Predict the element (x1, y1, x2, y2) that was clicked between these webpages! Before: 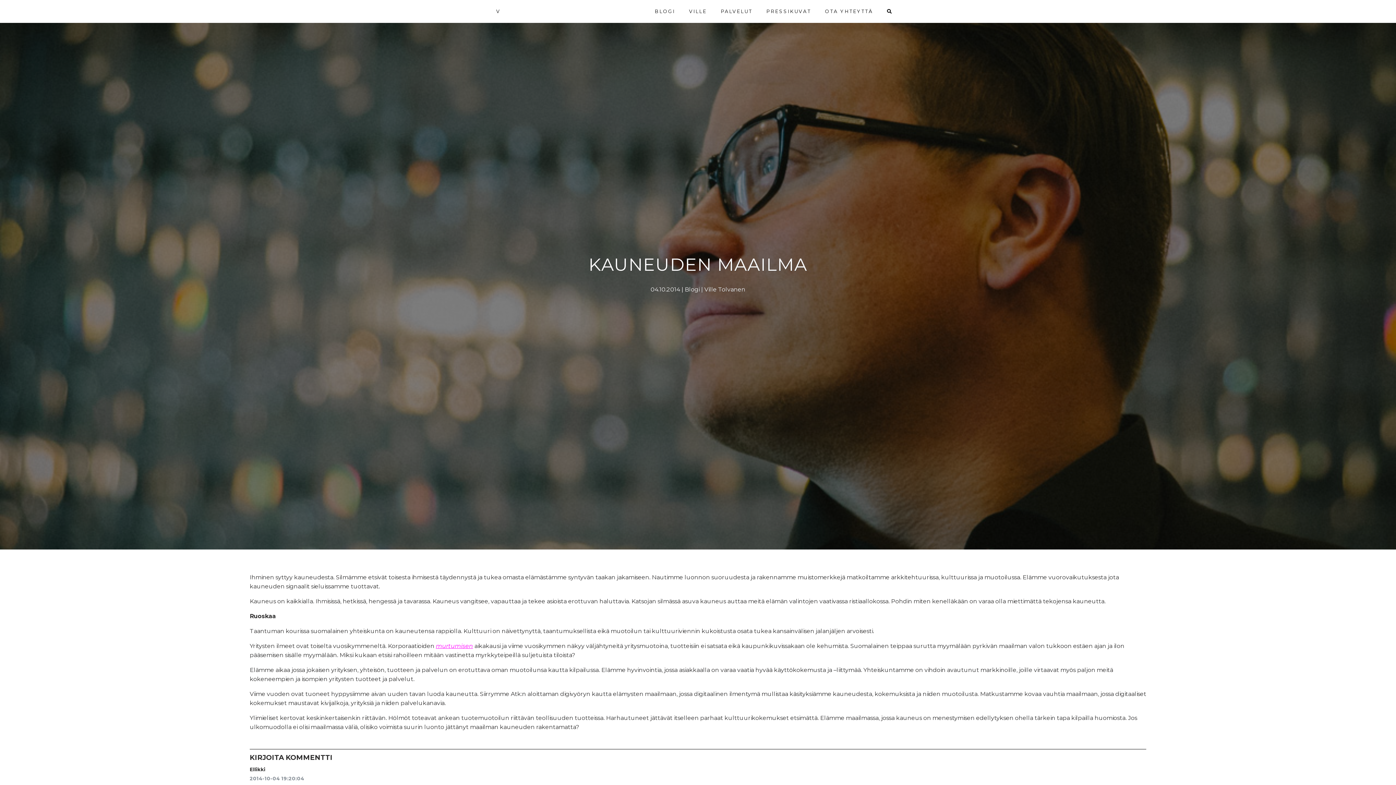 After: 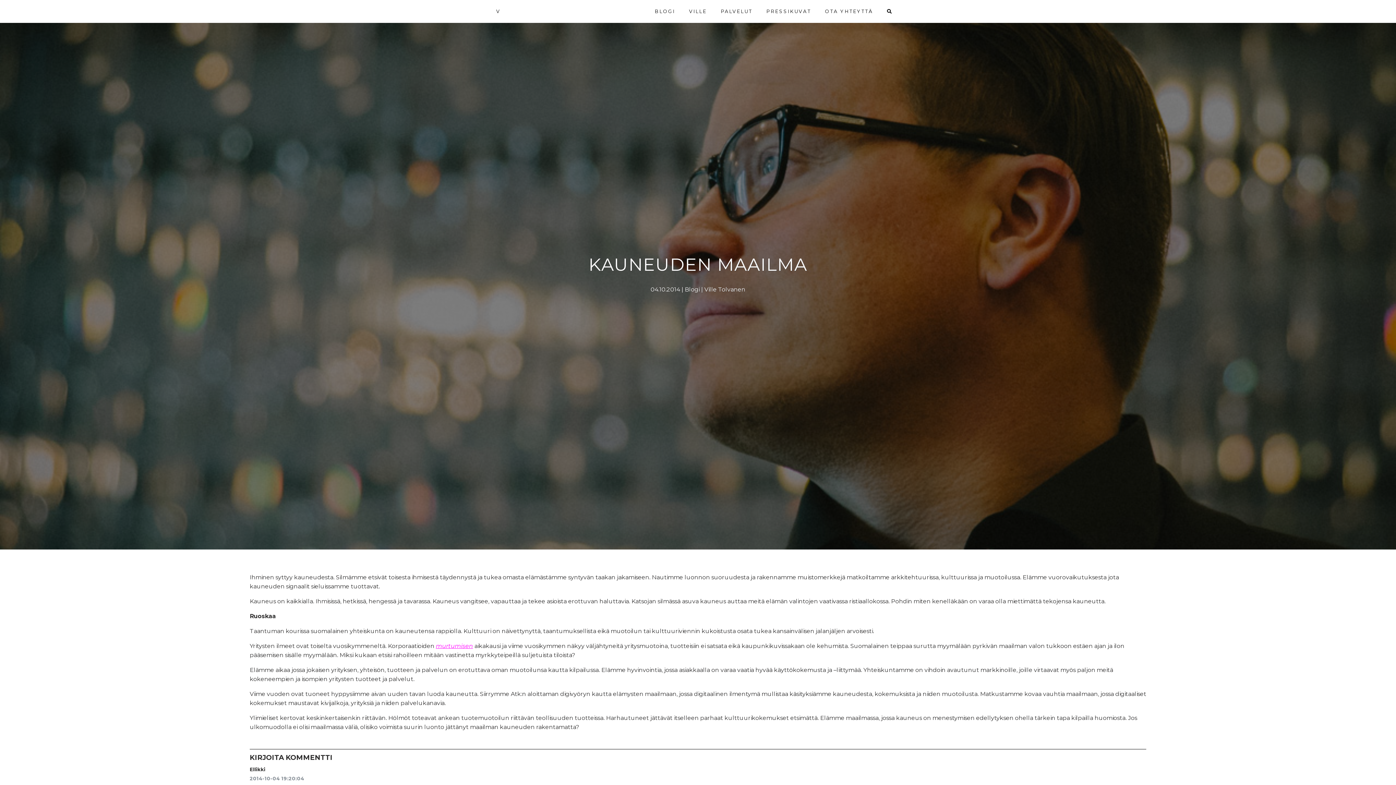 Action: label: murtumisen bbox: (435, 642, 473, 649)